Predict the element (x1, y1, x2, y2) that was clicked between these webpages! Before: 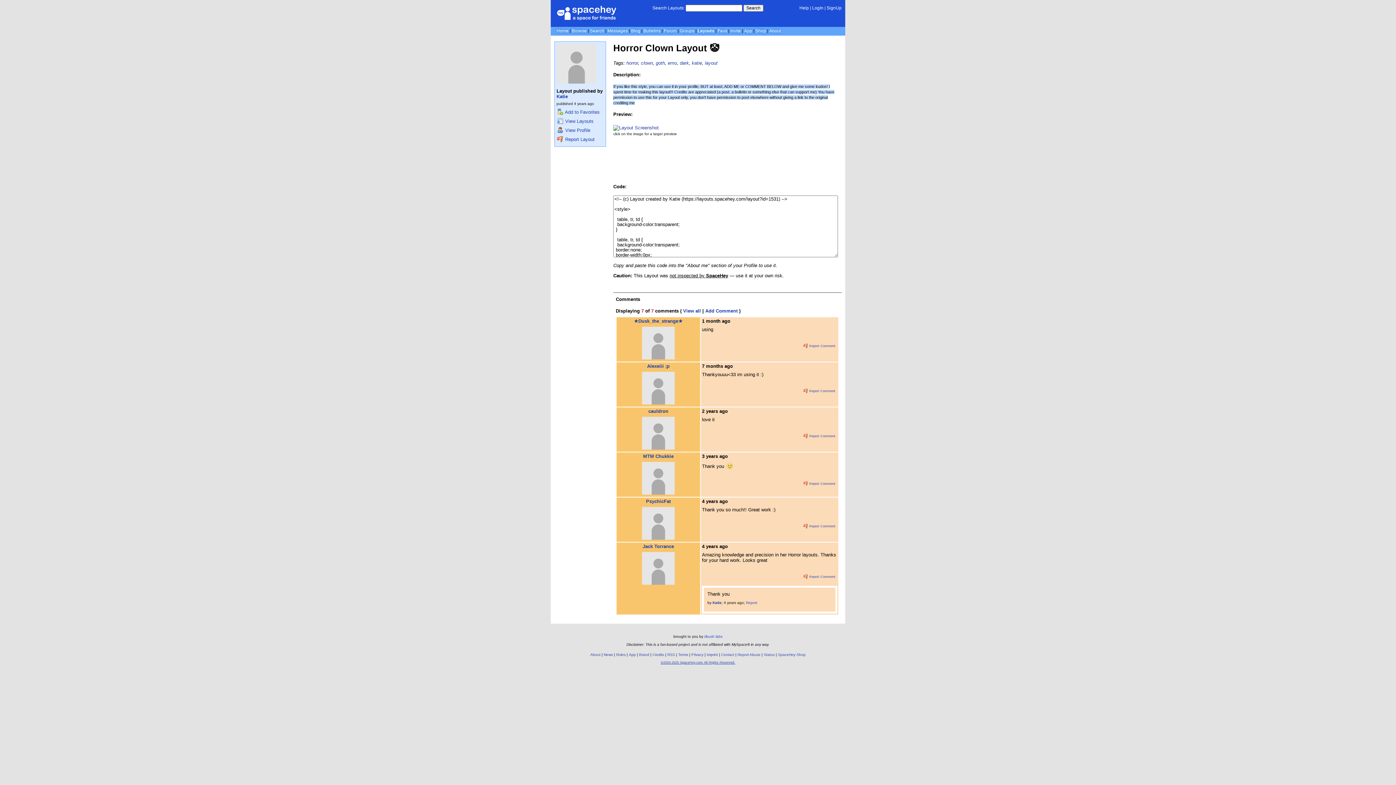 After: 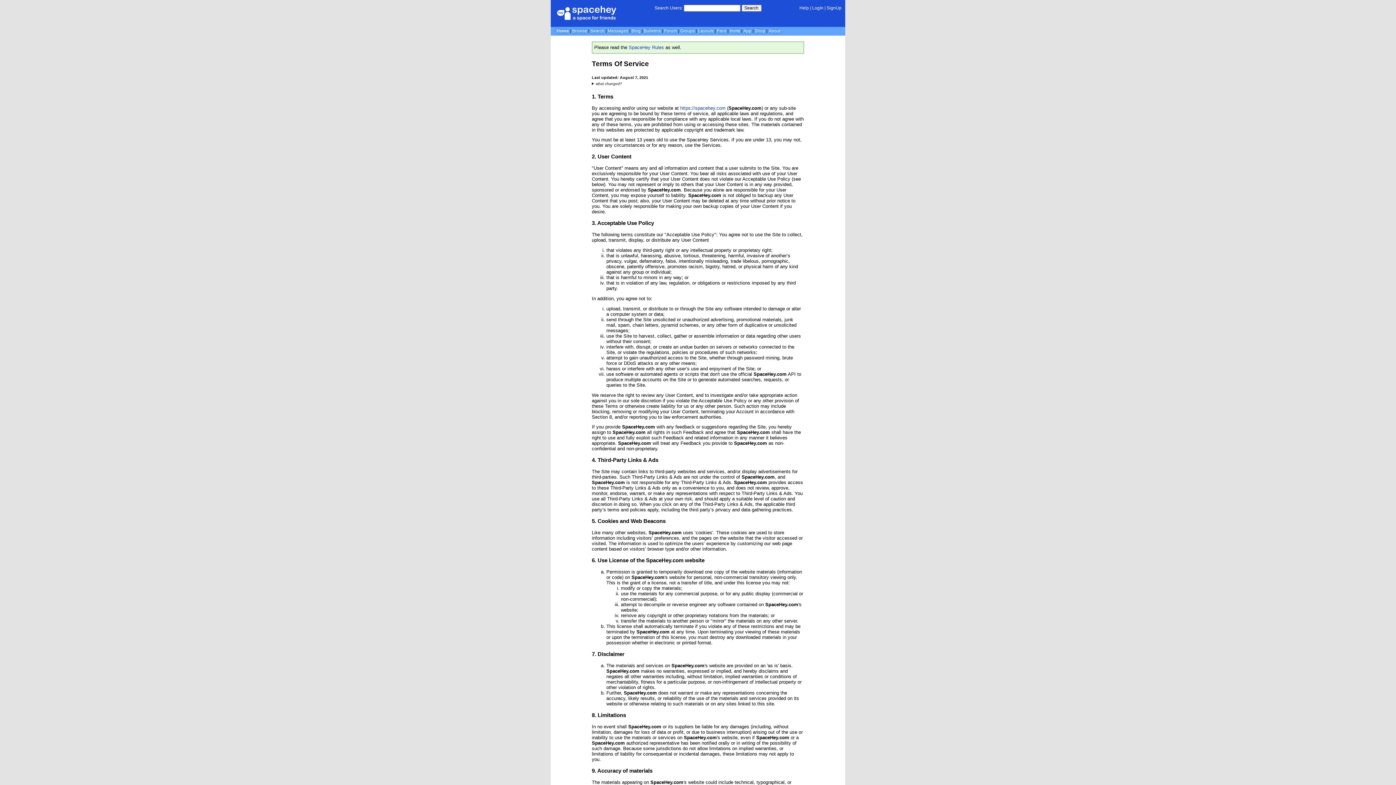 Action: bbox: (678, 653, 688, 657) label: Terms